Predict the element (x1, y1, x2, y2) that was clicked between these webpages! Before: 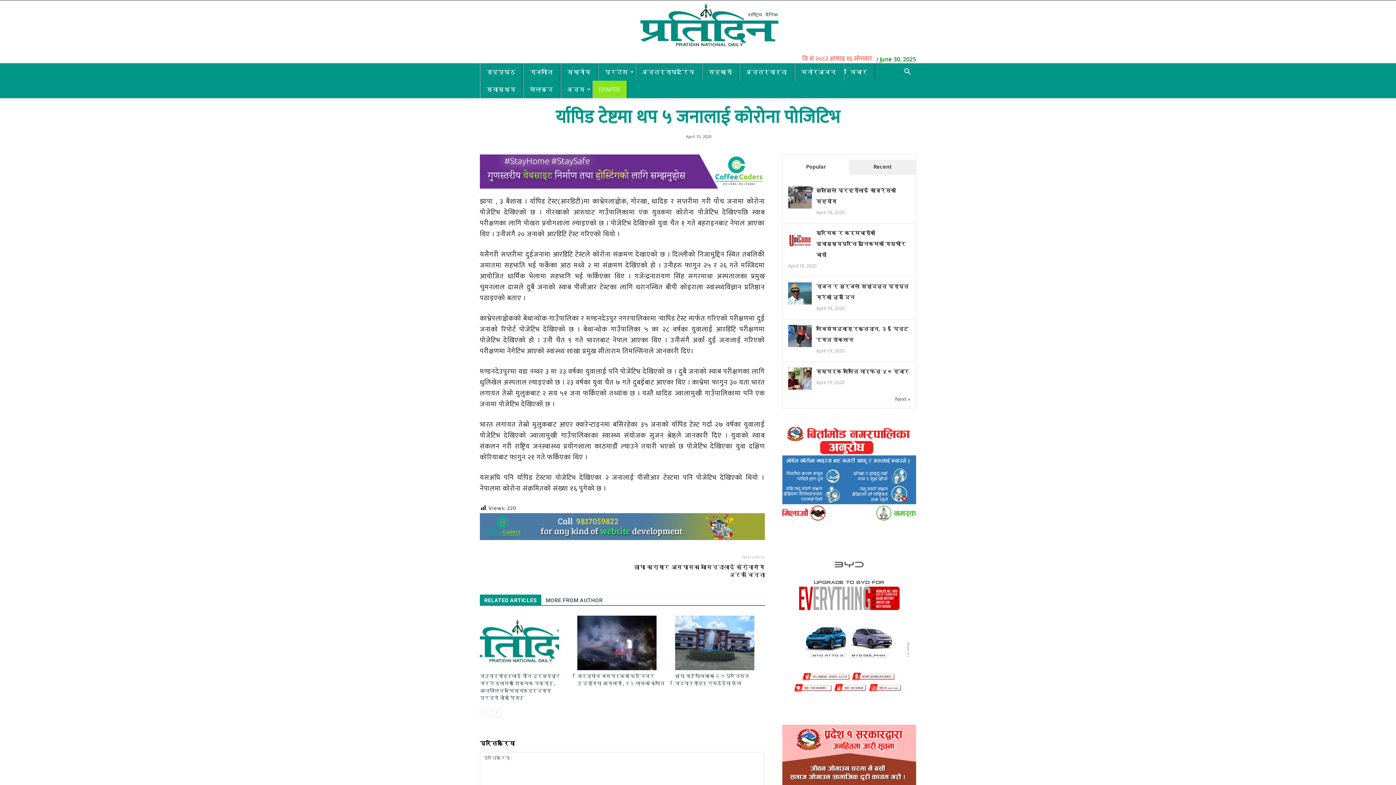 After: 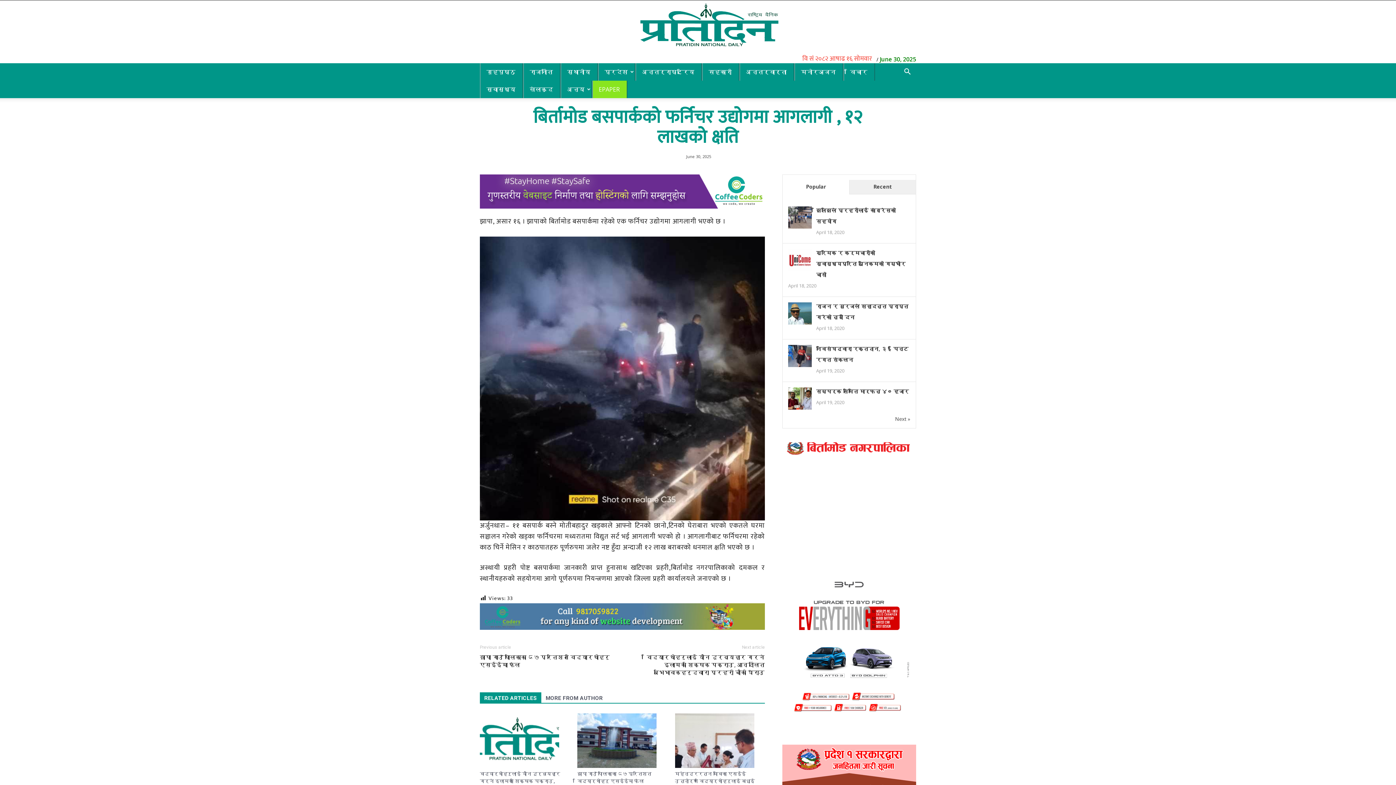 Action: bbox: (577, 616, 667, 670)